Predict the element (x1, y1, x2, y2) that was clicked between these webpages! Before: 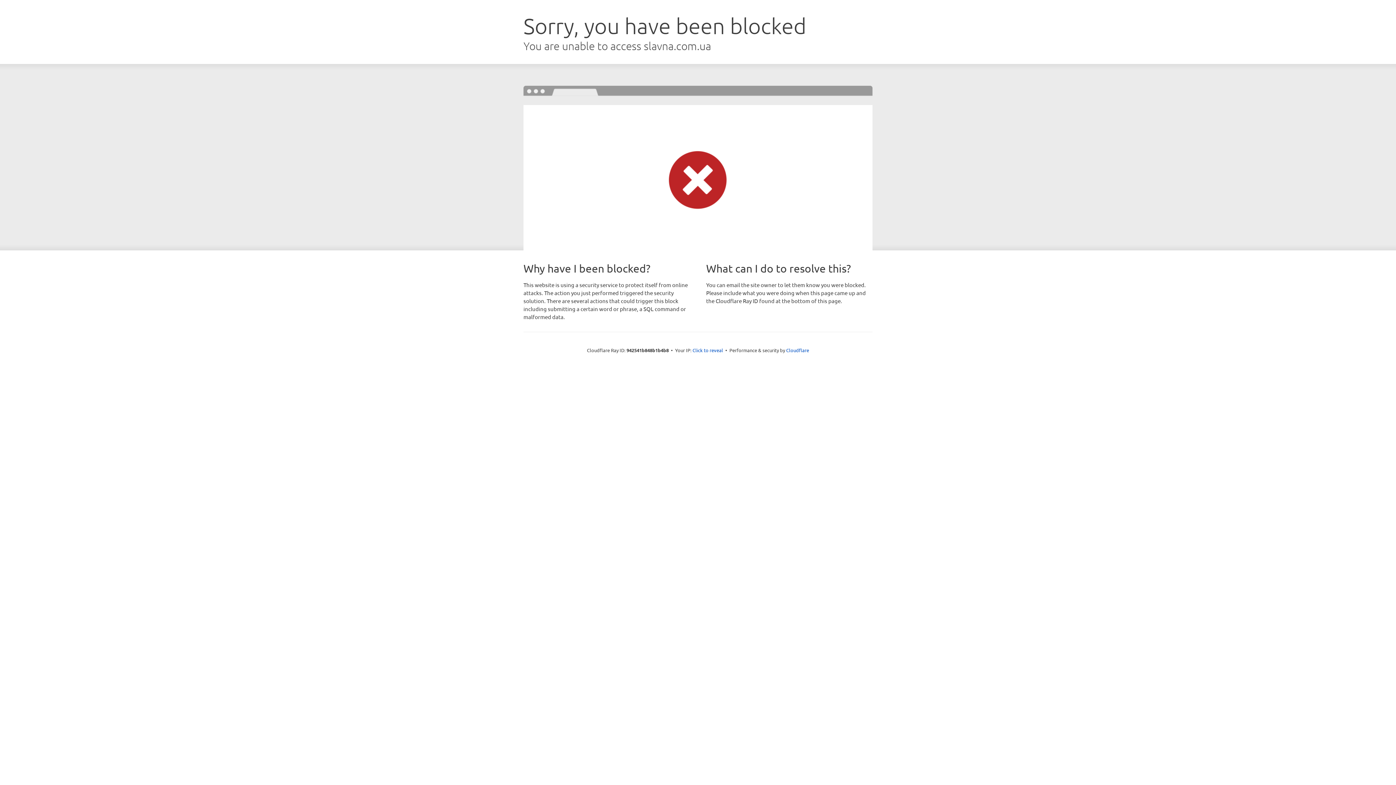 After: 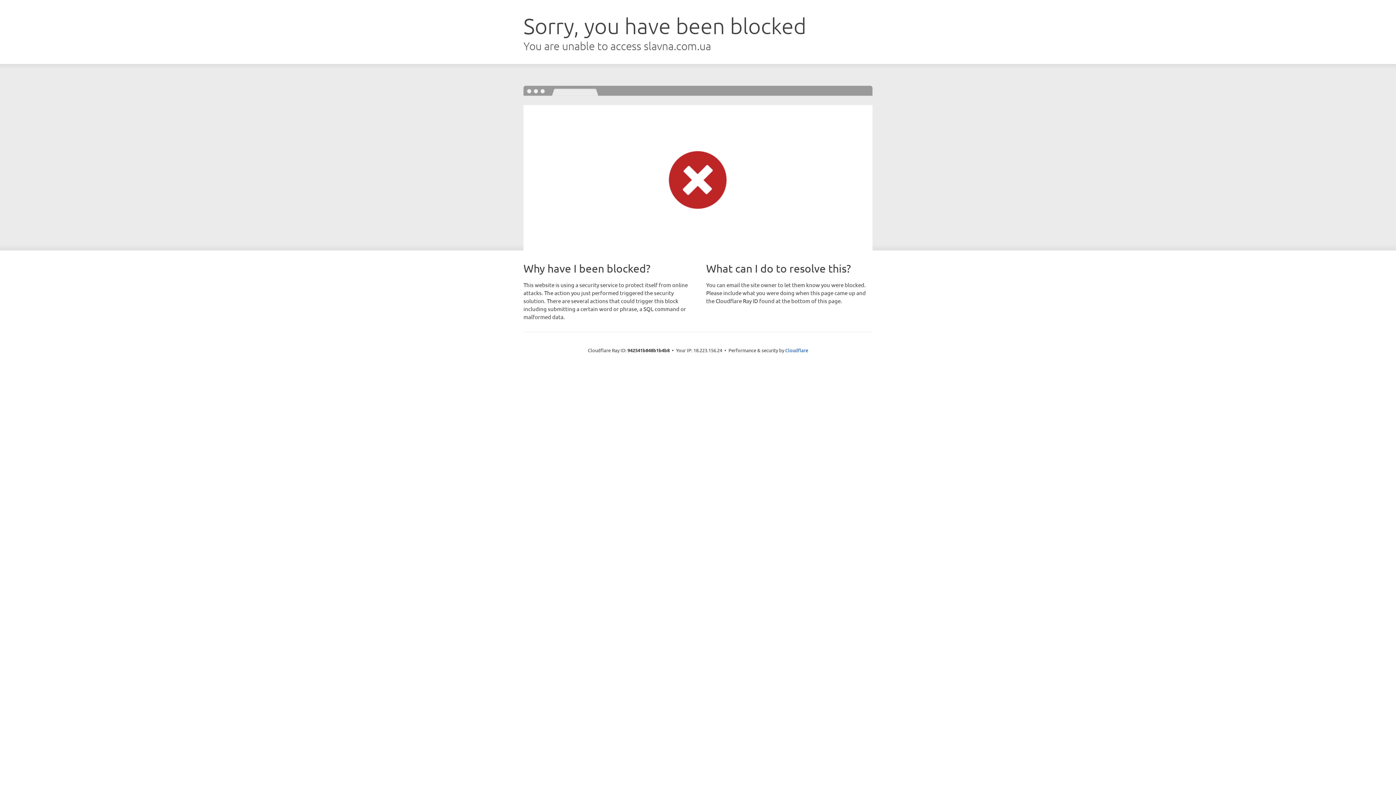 Action: bbox: (692, 346, 723, 353) label: Click to reveal